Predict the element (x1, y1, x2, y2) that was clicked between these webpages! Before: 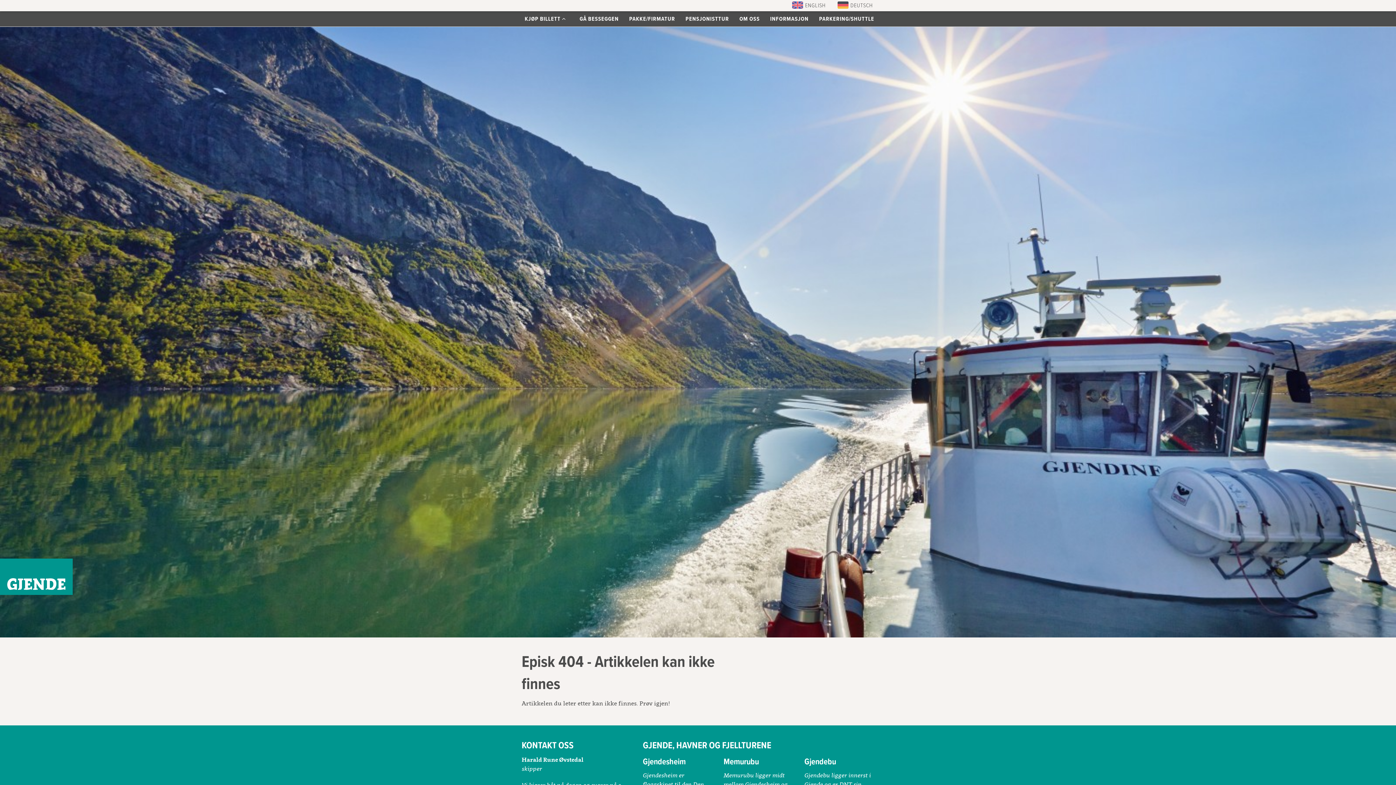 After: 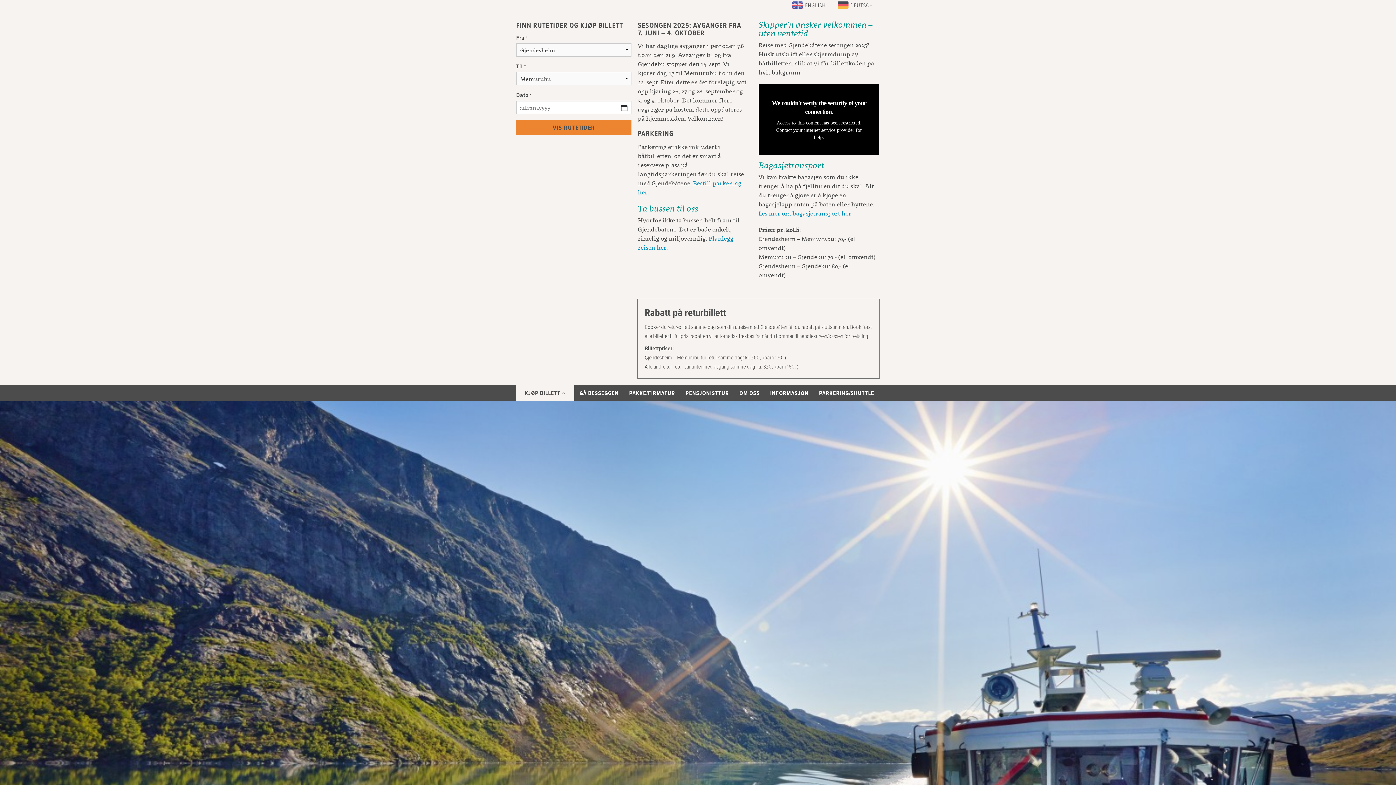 Action: label: KJØP BILLETT  bbox: (516, 11, 574, 26)